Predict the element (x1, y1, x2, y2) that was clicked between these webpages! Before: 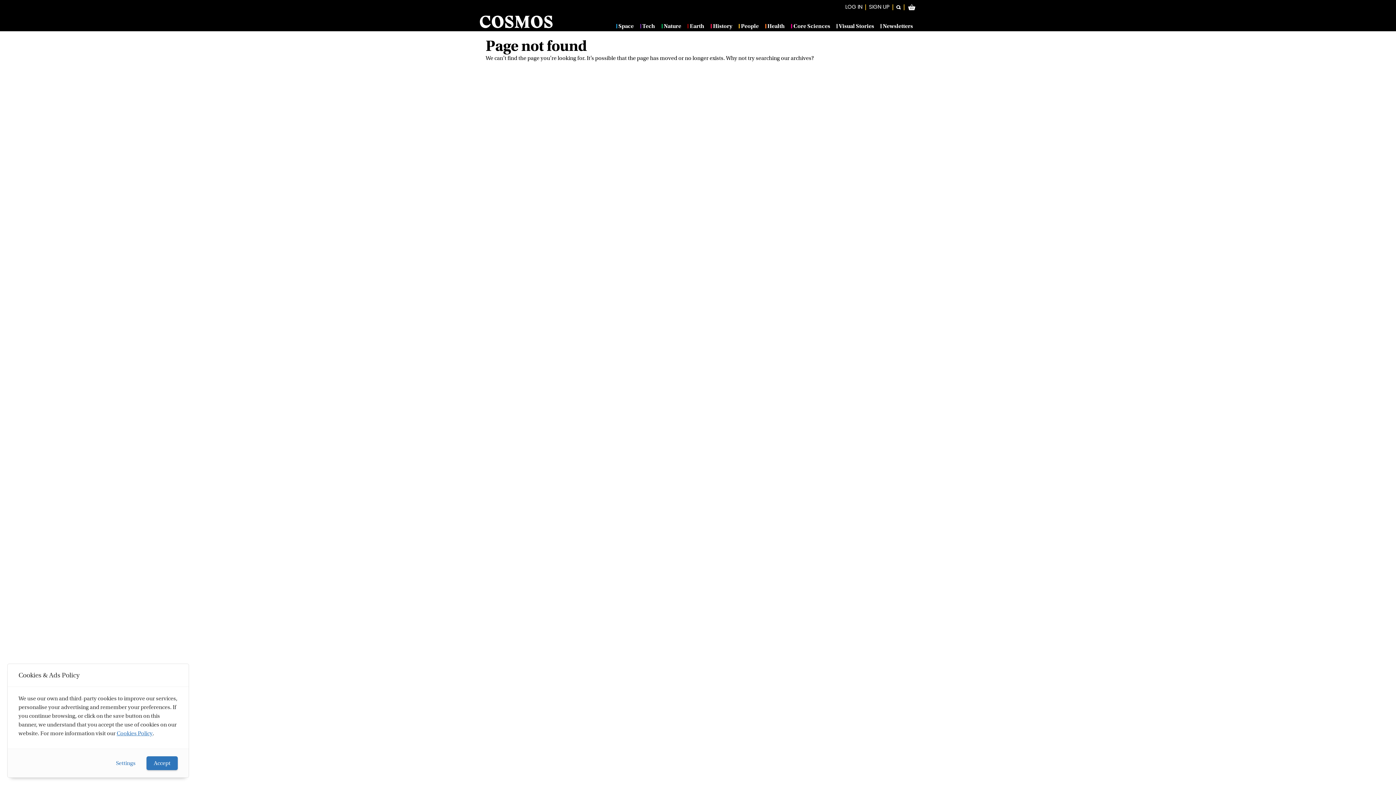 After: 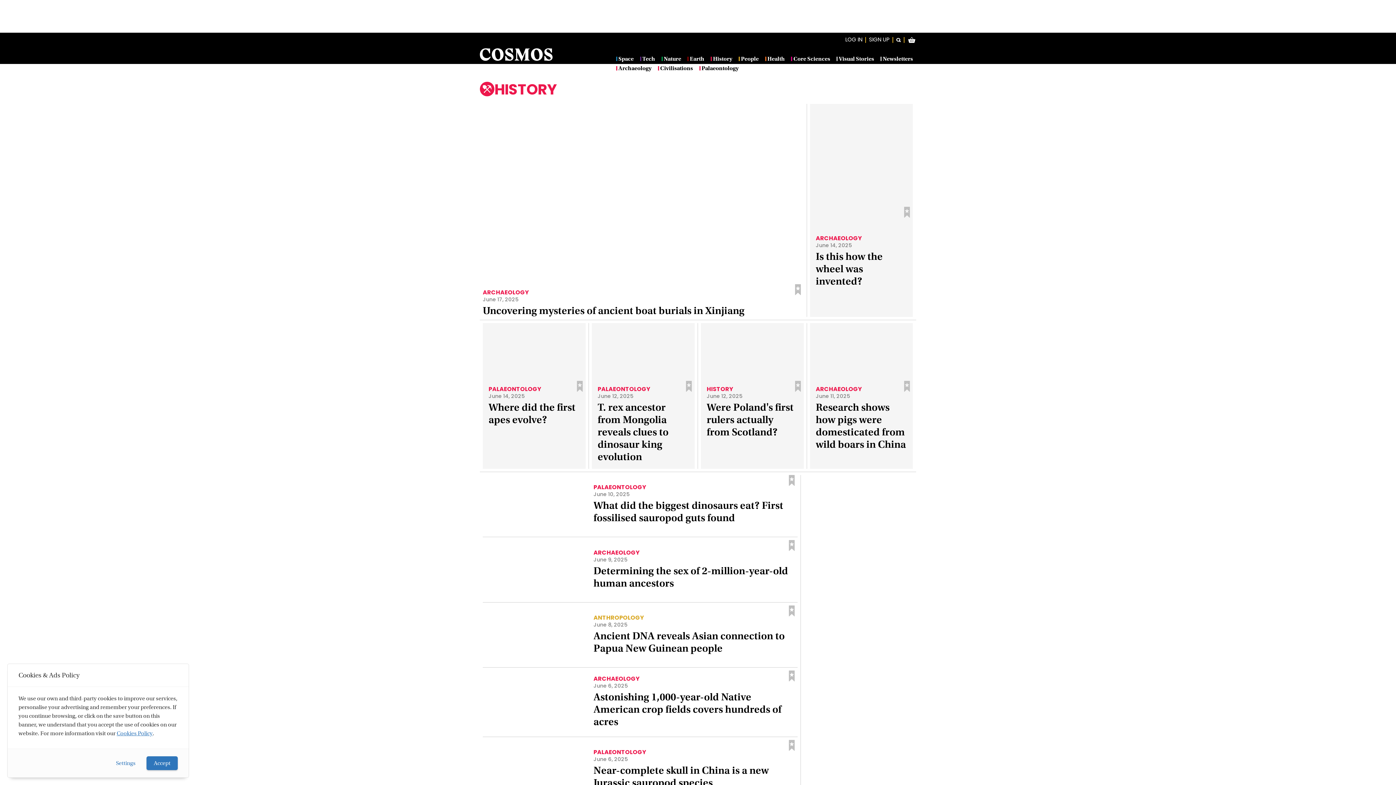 Action: bbox: (710, 24, 732, 28) label: History